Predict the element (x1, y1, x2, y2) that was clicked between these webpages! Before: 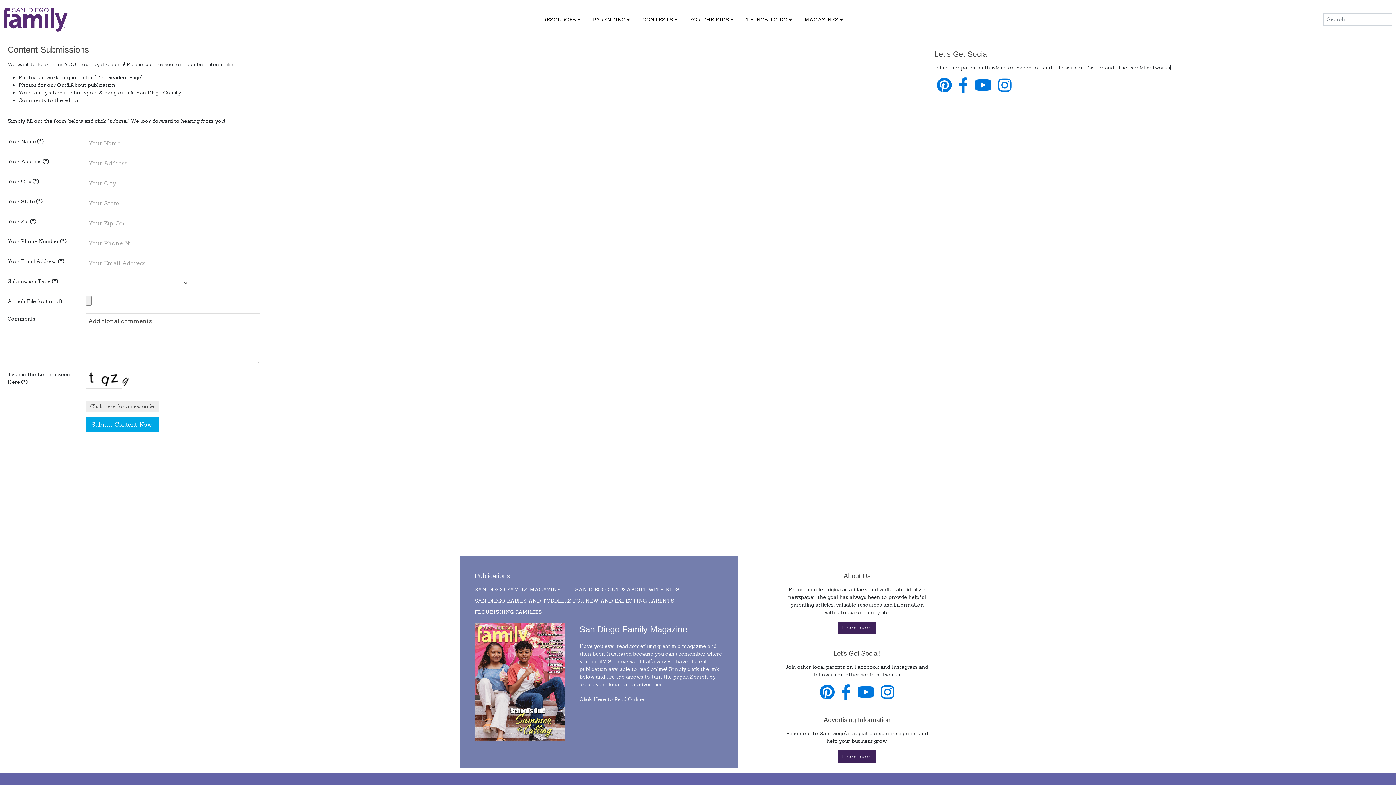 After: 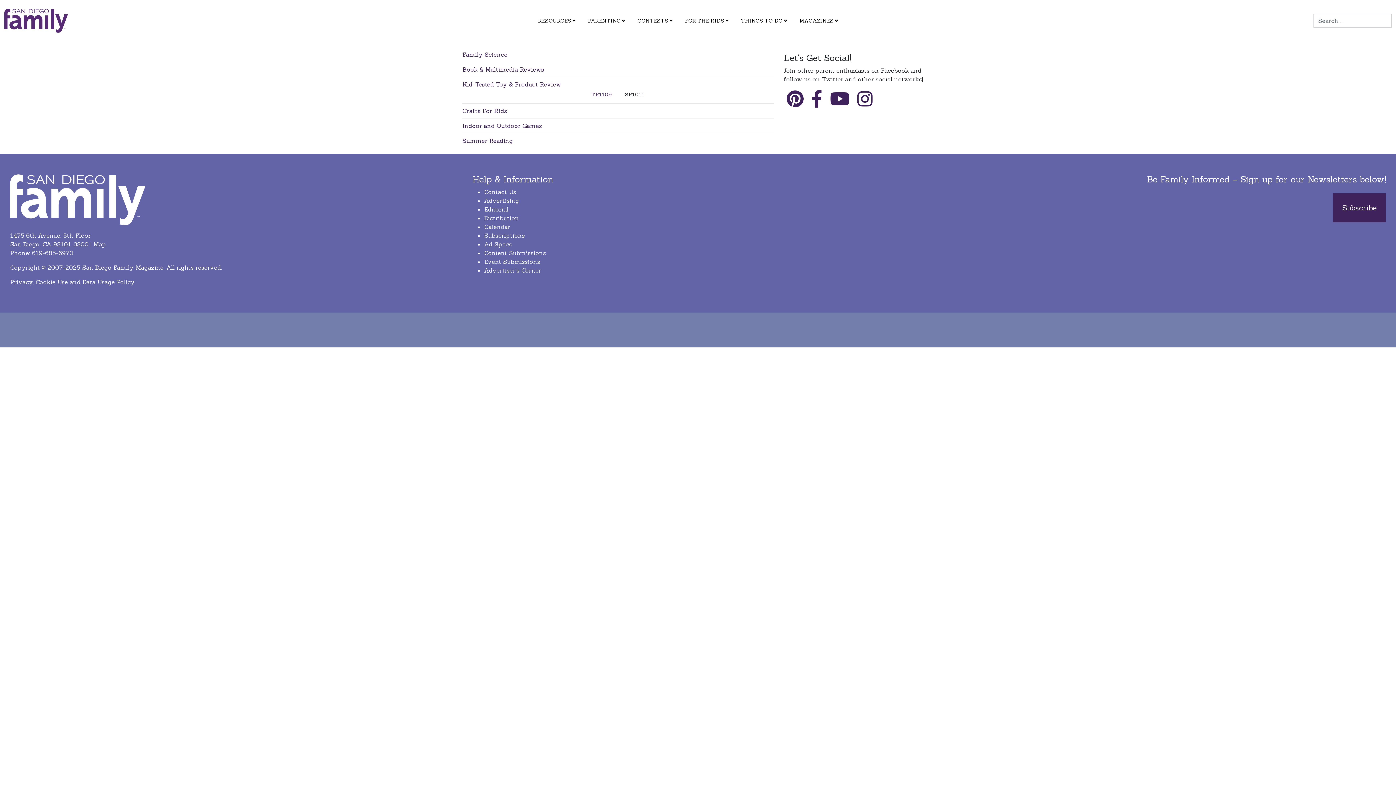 Action: label: FOR THE KIDS bbox: (683, 8, 739, 30)